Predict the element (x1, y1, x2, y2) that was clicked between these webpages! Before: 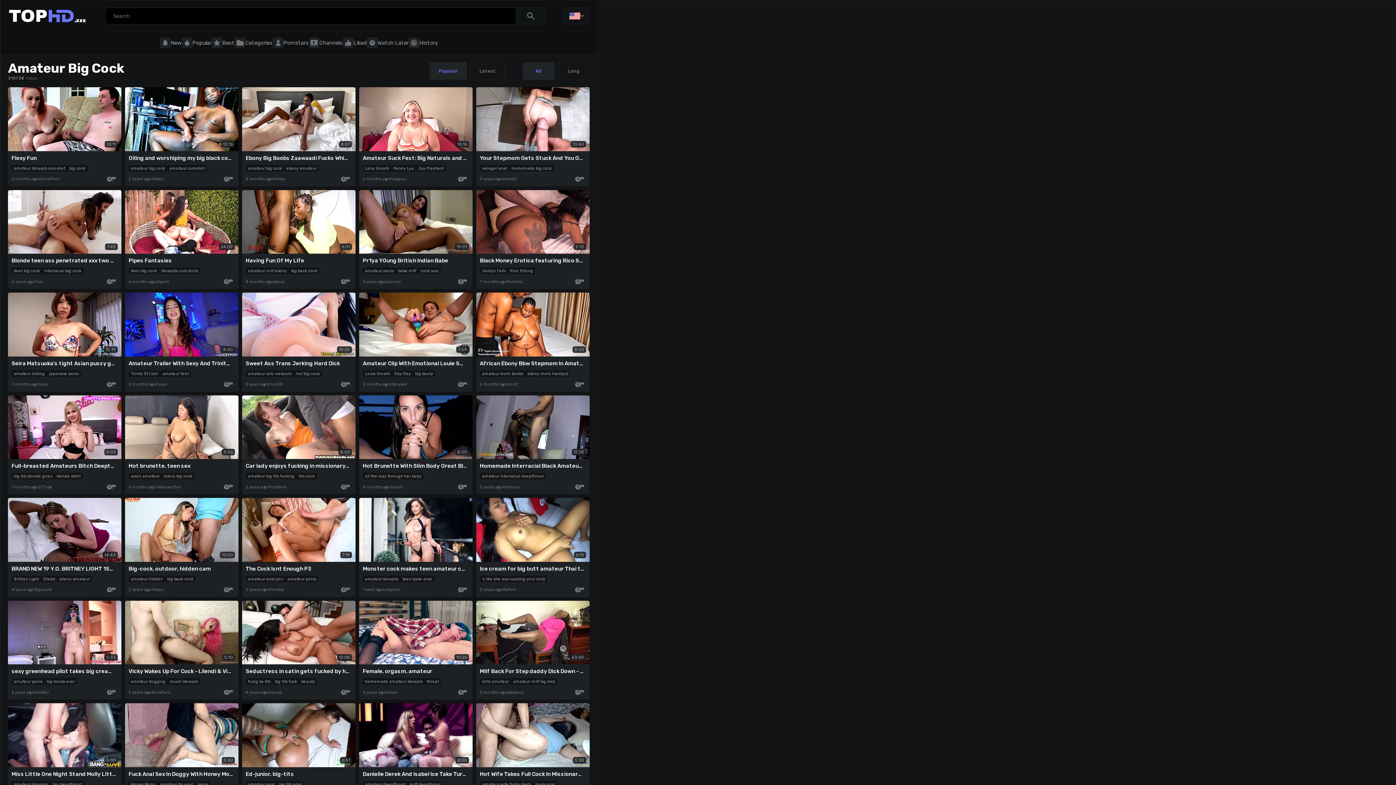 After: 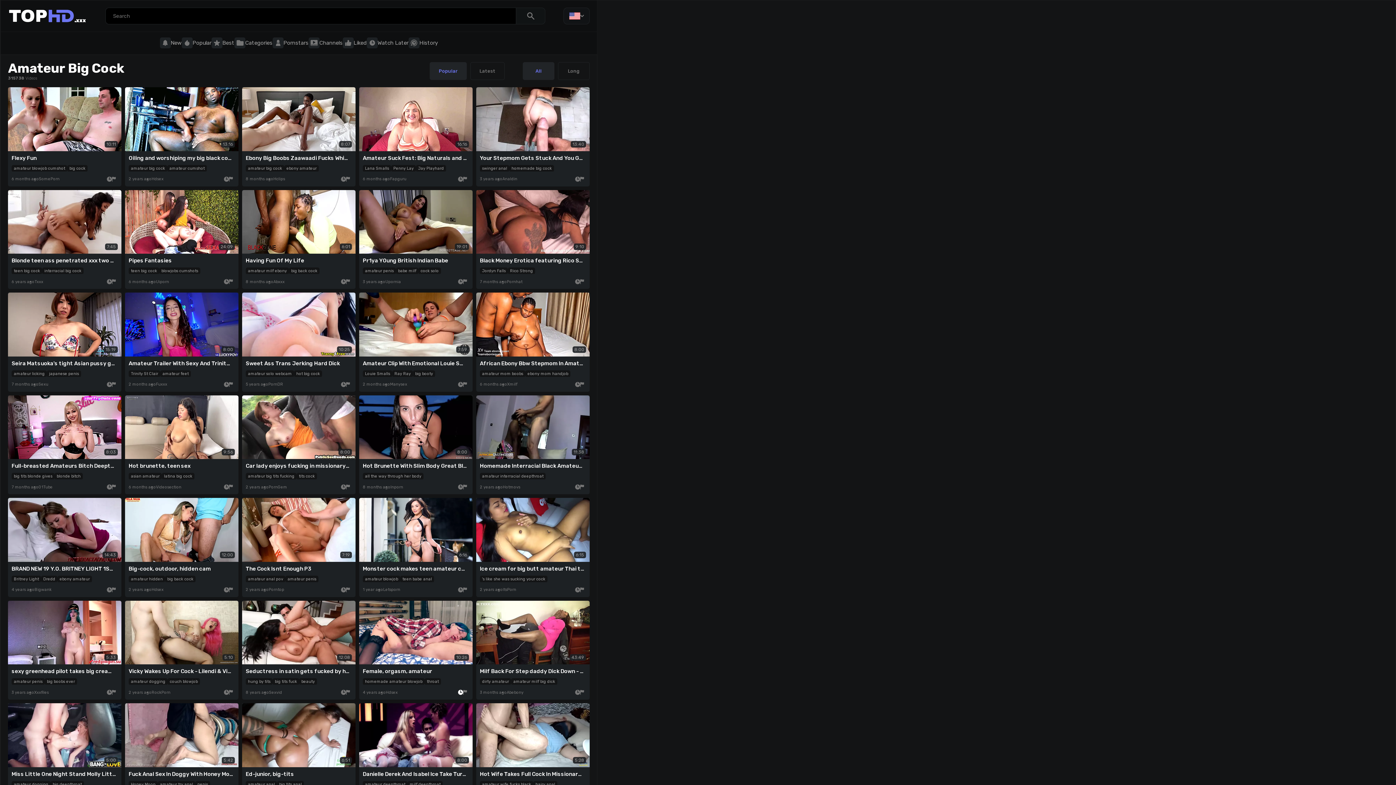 Action: bbox: (458, 690, 463, 695)